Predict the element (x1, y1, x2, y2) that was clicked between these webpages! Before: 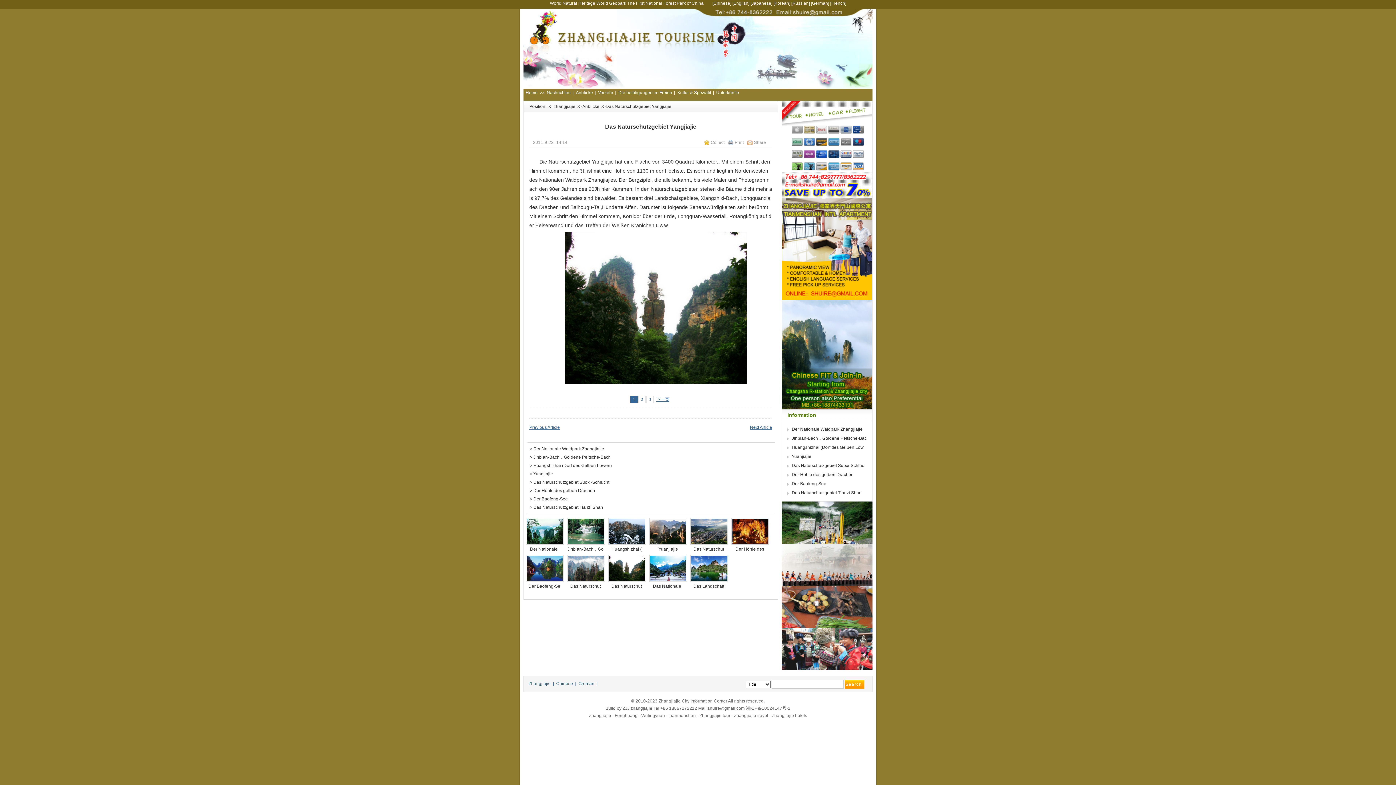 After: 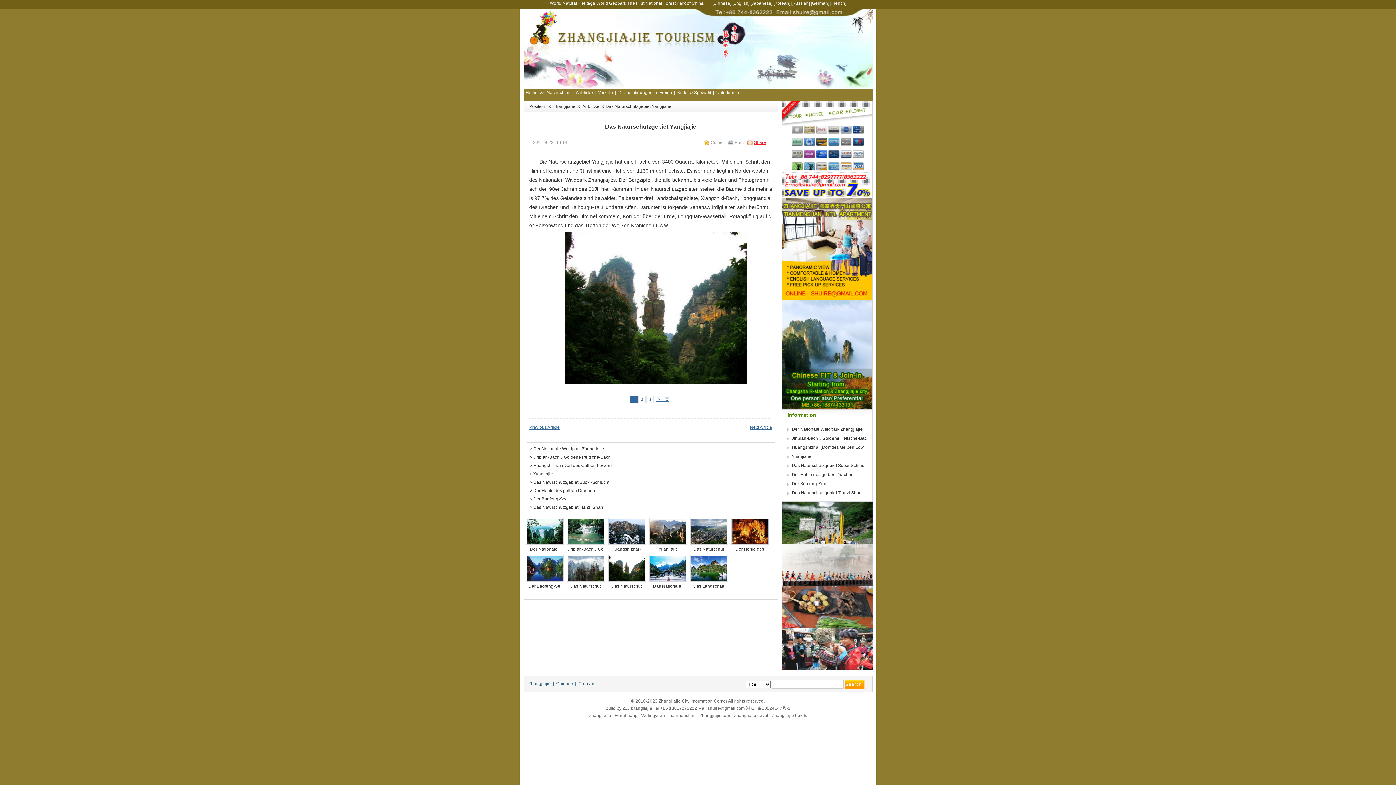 Action: label: Share bbox: (747, 140, 766, 145)